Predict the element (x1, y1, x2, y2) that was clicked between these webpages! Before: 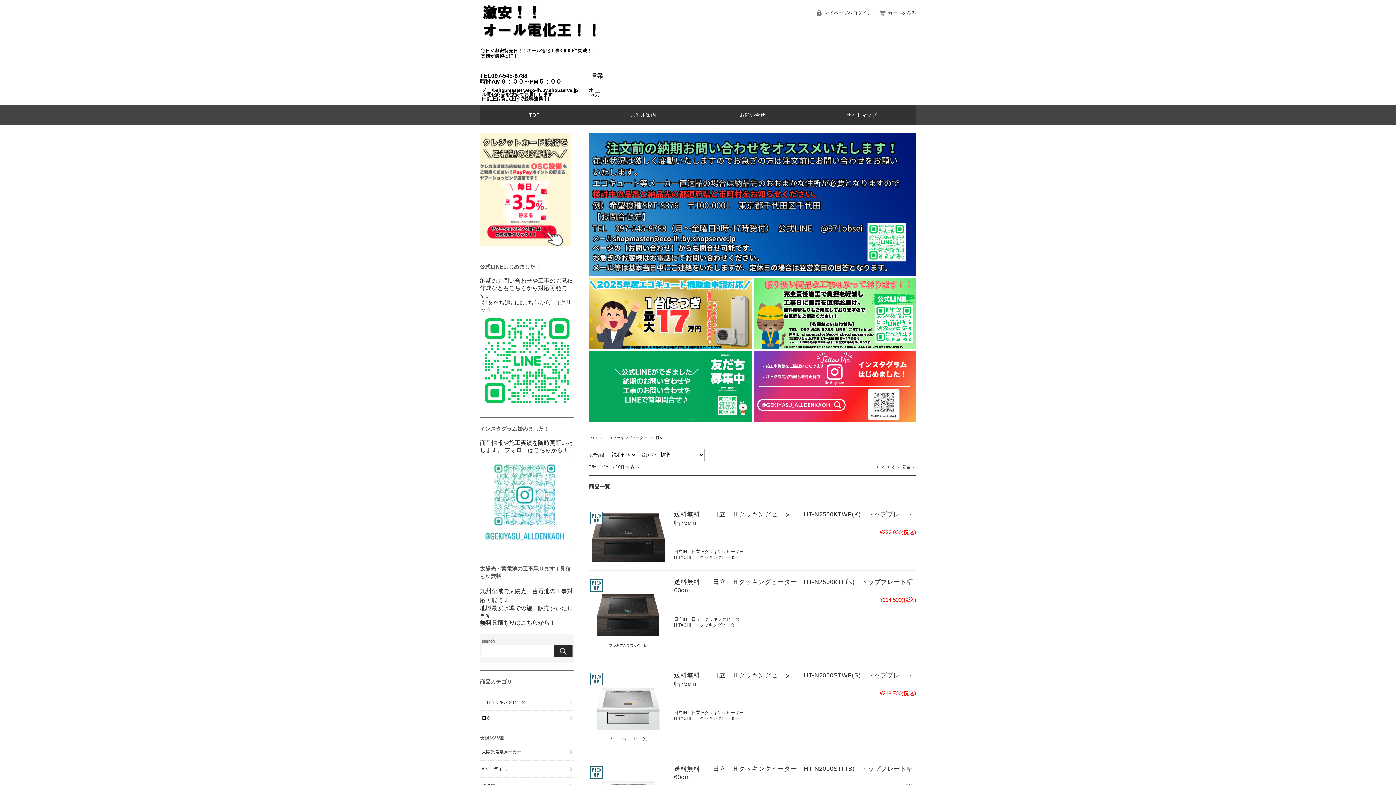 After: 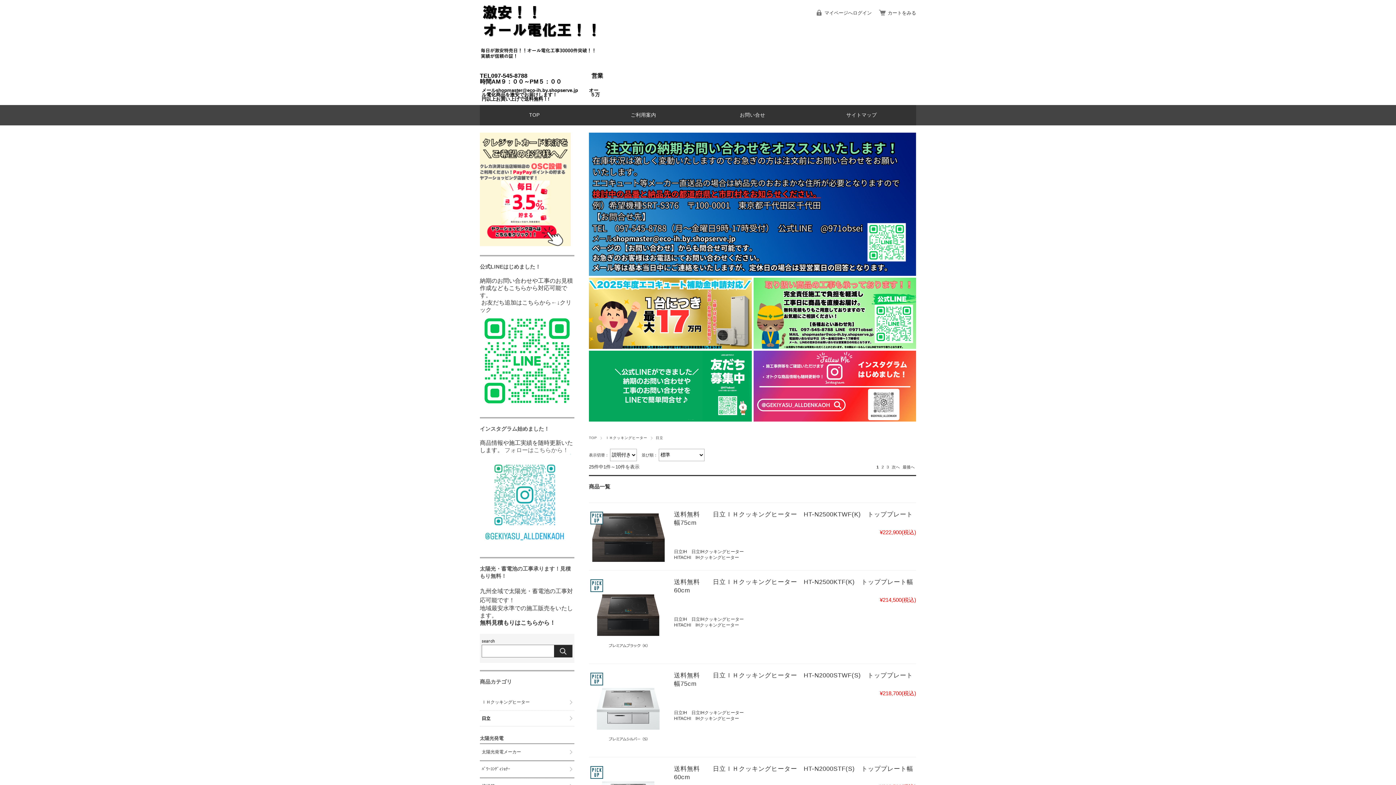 Action: bbox: (503, 447, 568, 453) label:  フォローはこちらから！